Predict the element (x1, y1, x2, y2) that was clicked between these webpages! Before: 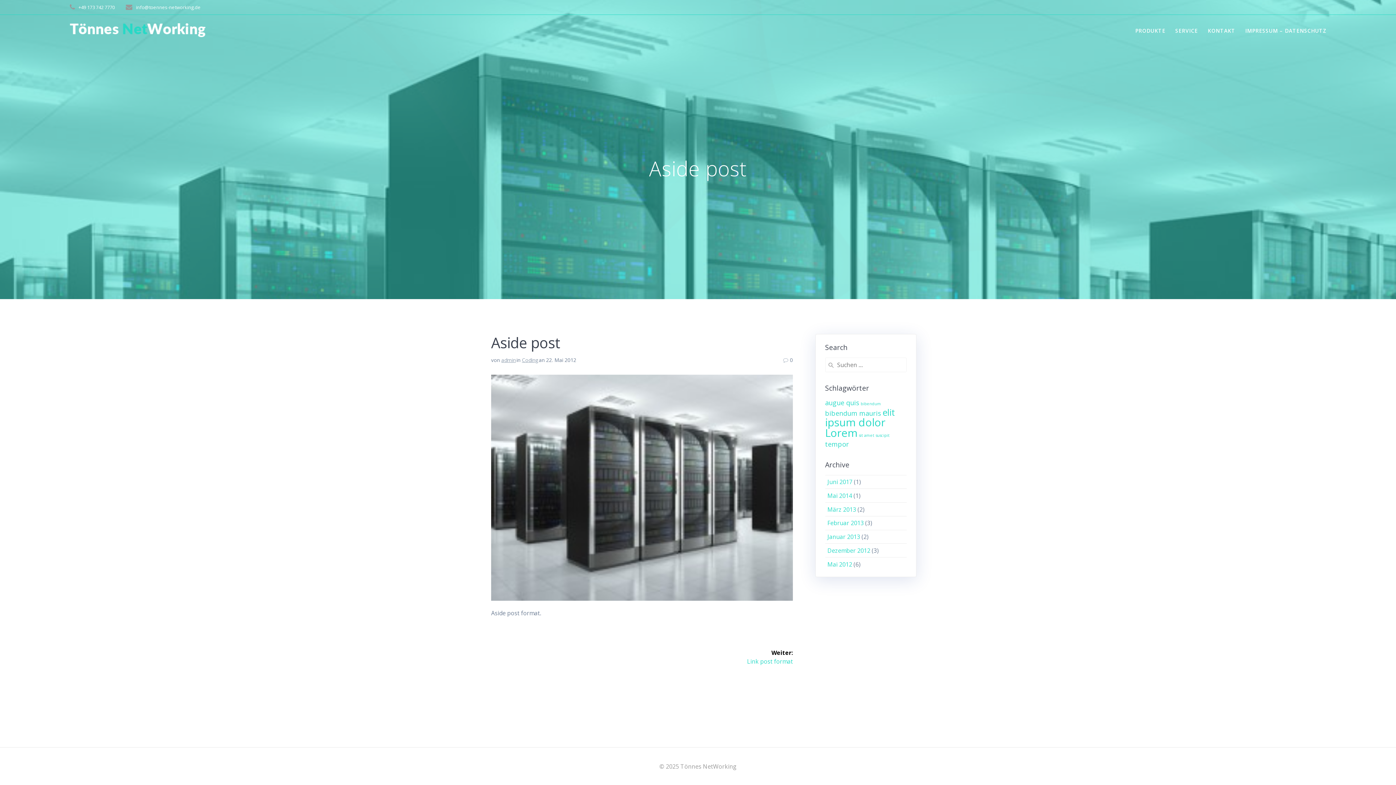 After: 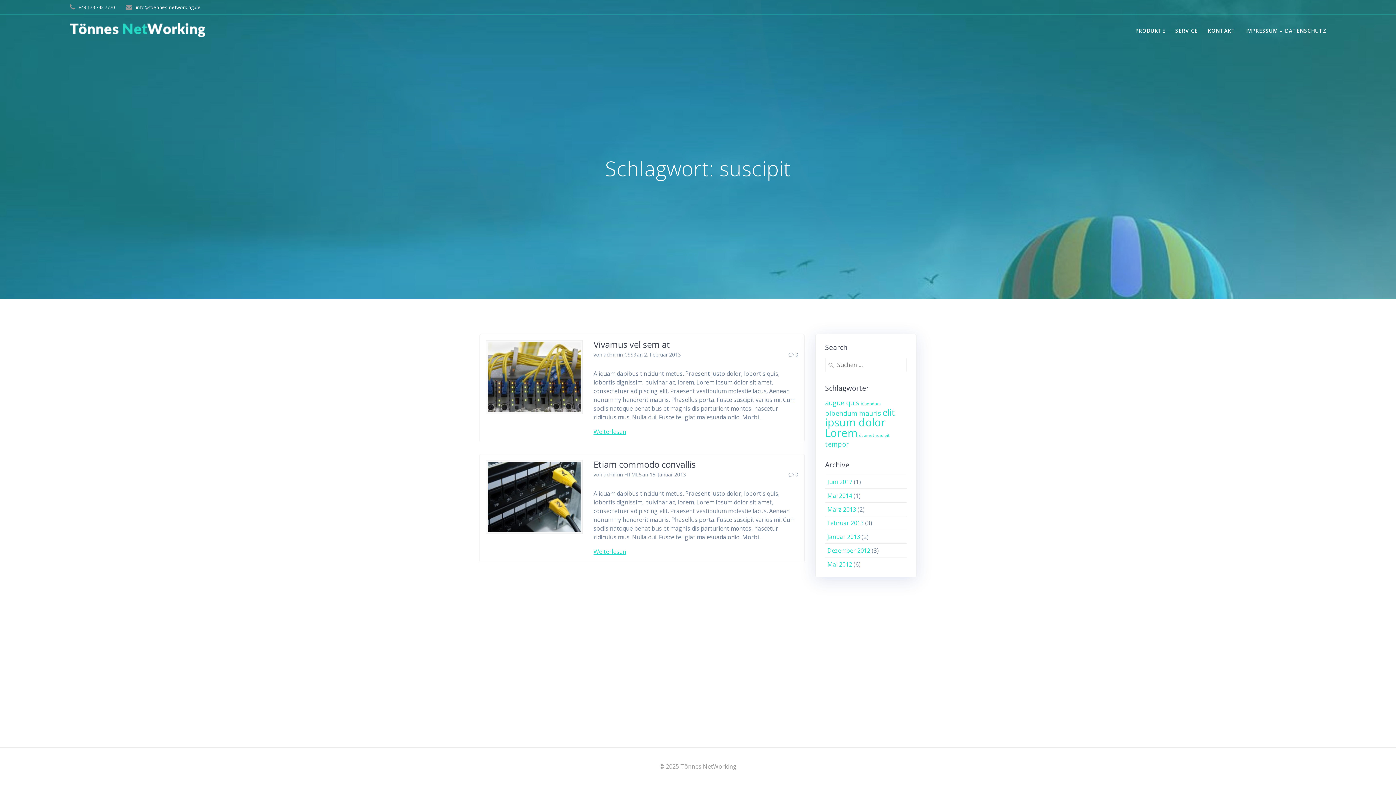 Action: label: suscipit (2 Einträge) bbox: (875, 432, 889, 438)